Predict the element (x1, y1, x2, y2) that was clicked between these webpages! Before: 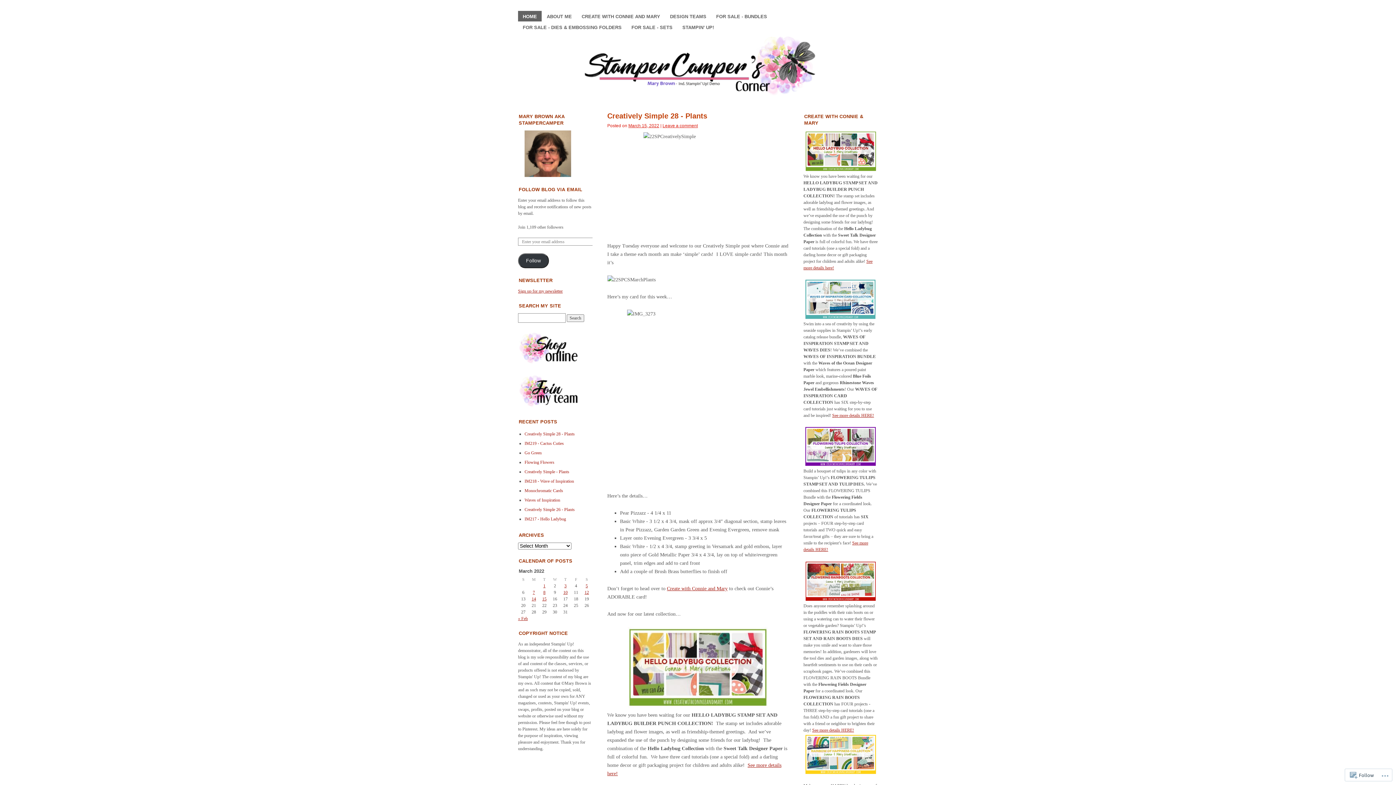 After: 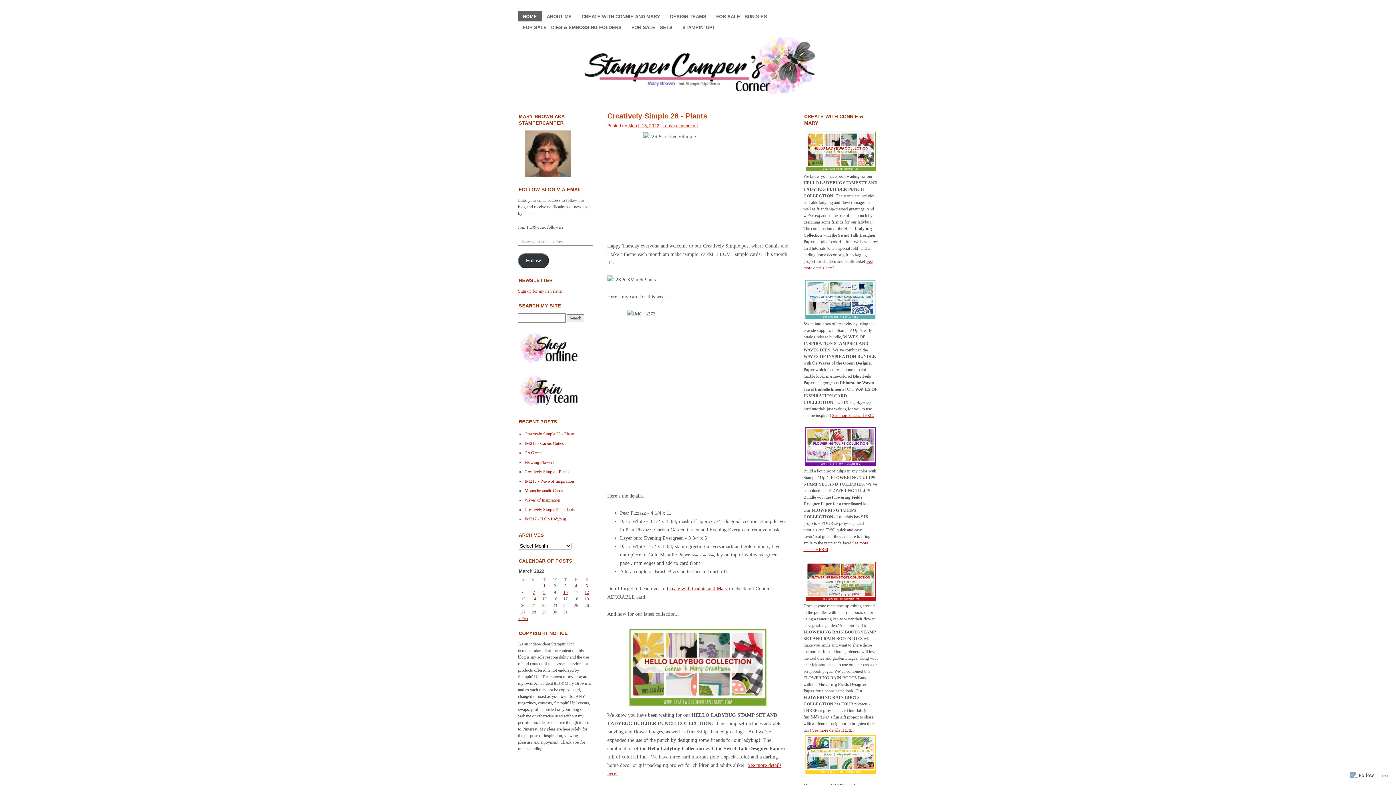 Action: bbox: (524, 150, 571, 155)